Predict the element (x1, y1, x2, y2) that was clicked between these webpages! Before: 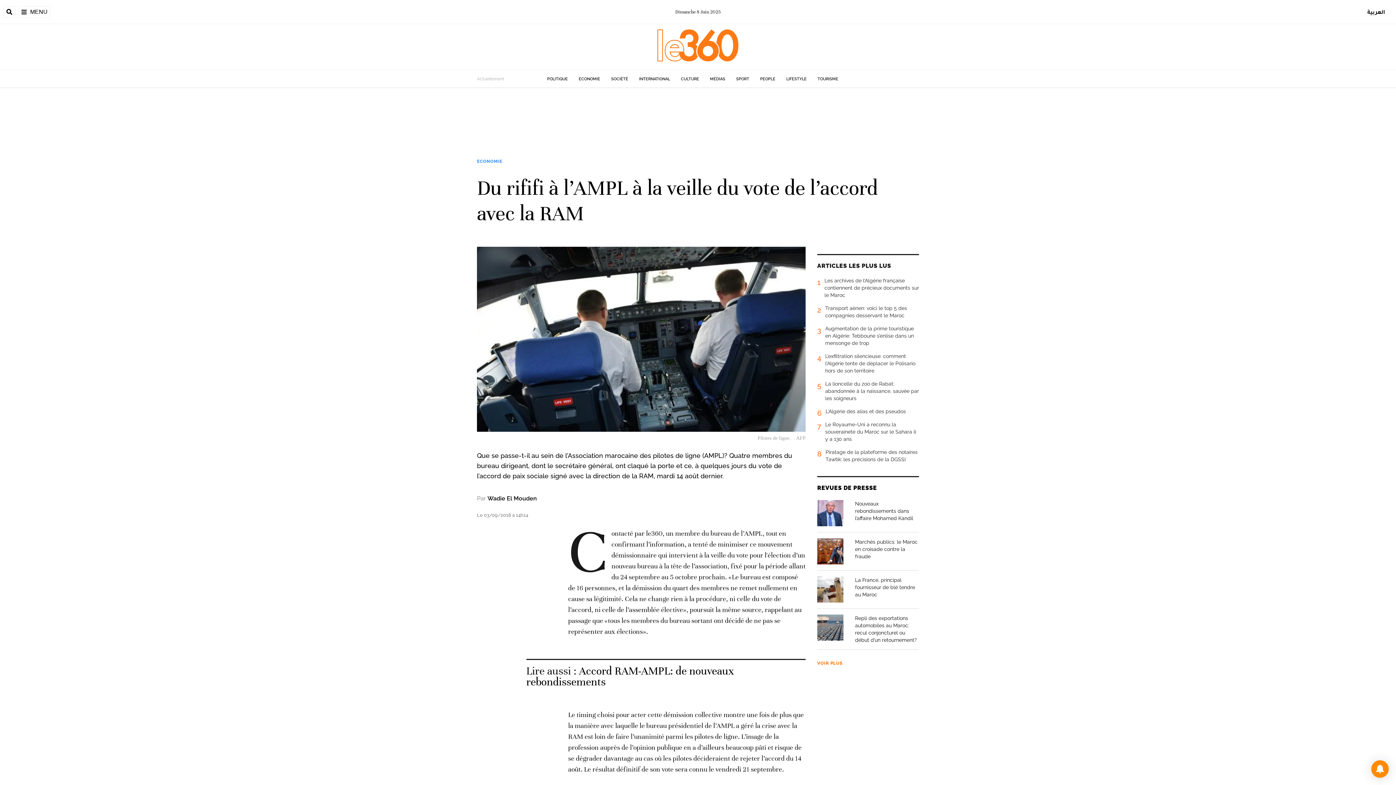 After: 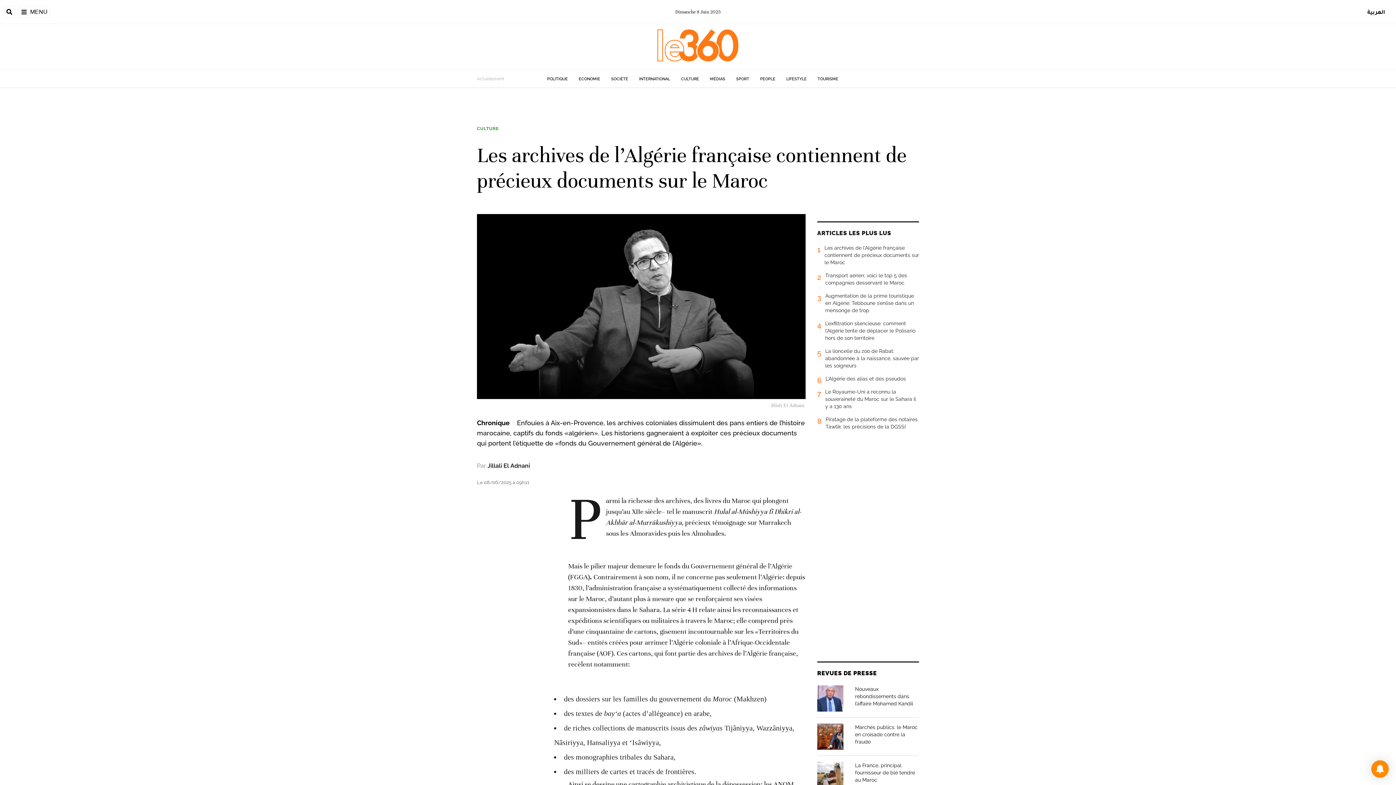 Action: bbox: (817, 277, 919, 304) label: 1
Les archives de l’Algérie française contiennent de précieux documents sur le Maroc